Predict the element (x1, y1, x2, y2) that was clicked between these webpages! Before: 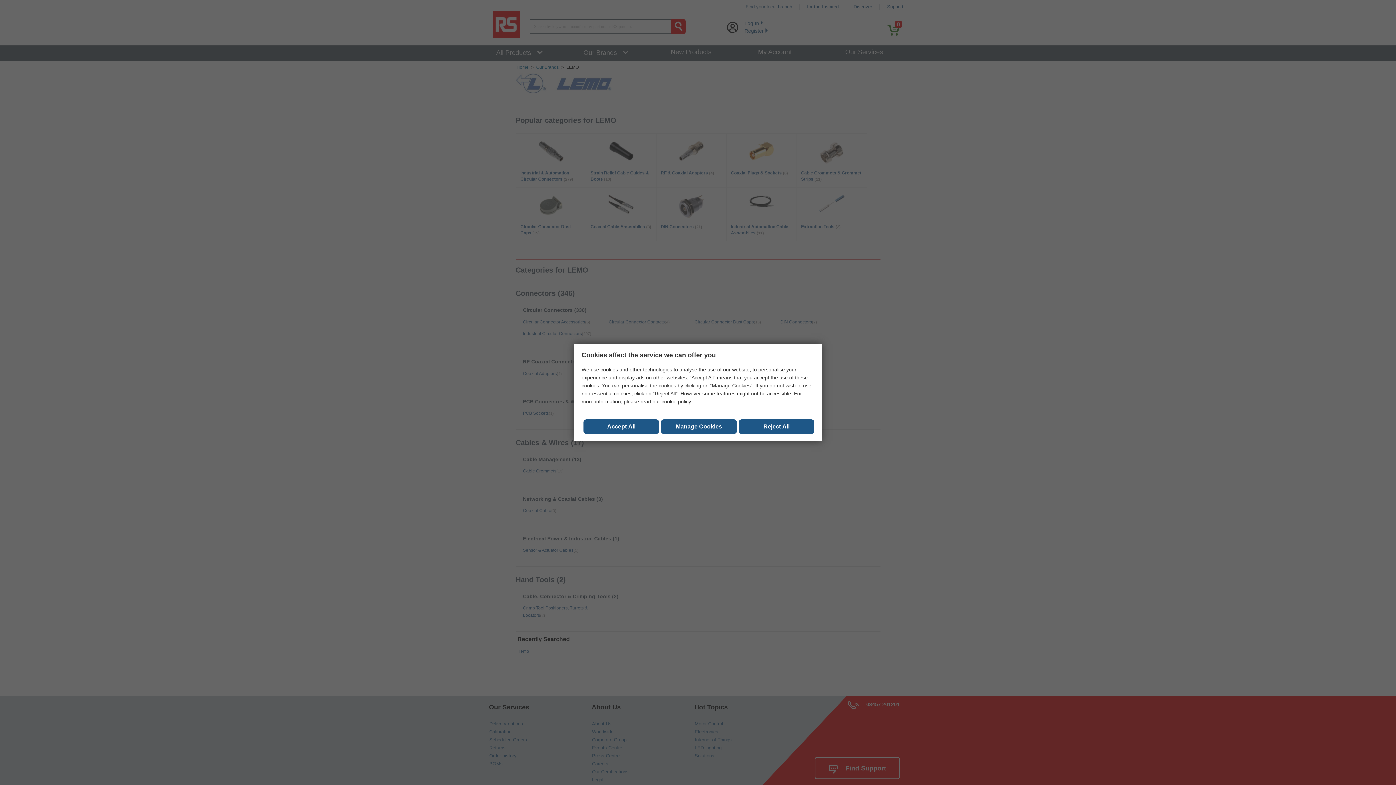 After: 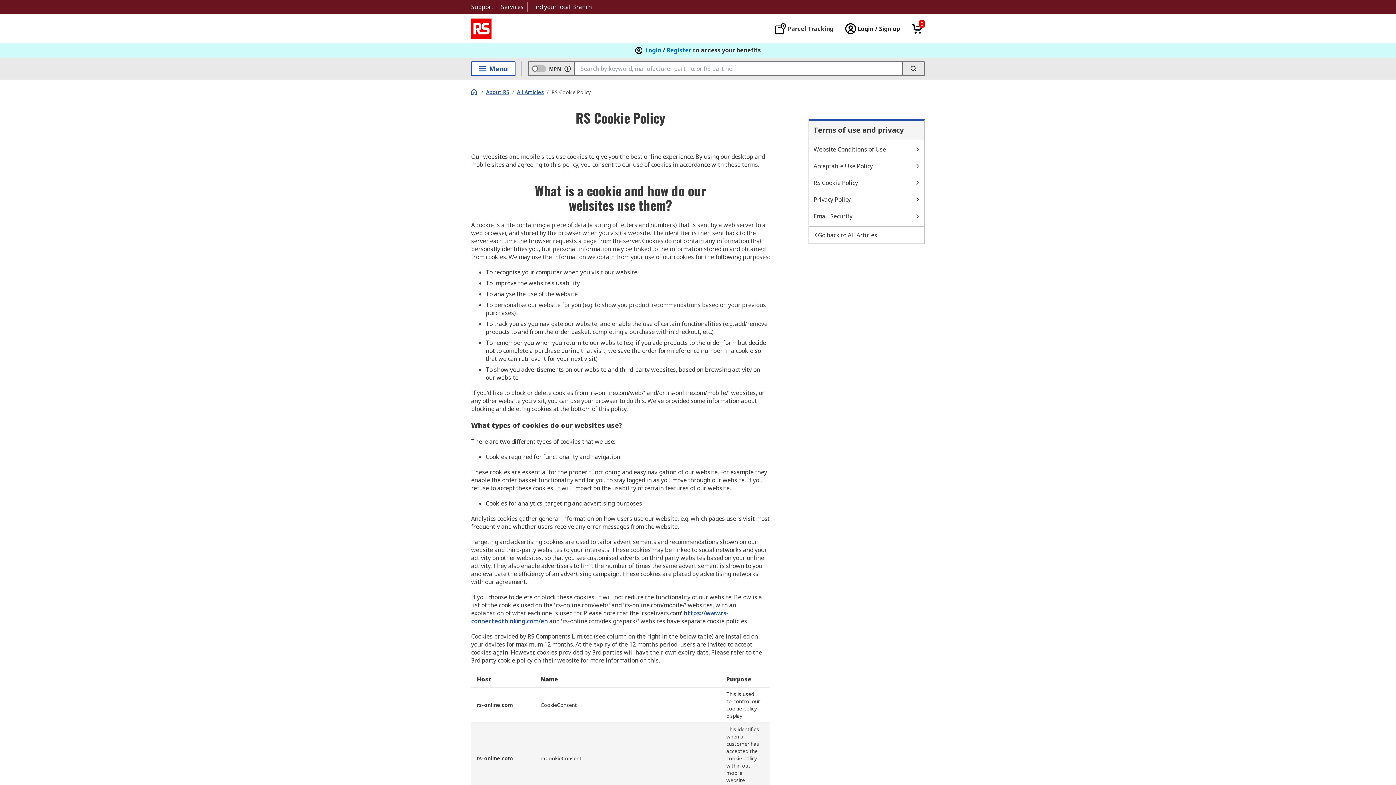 Action: bbox: (661, 398, 690, 404) label: cookie policy